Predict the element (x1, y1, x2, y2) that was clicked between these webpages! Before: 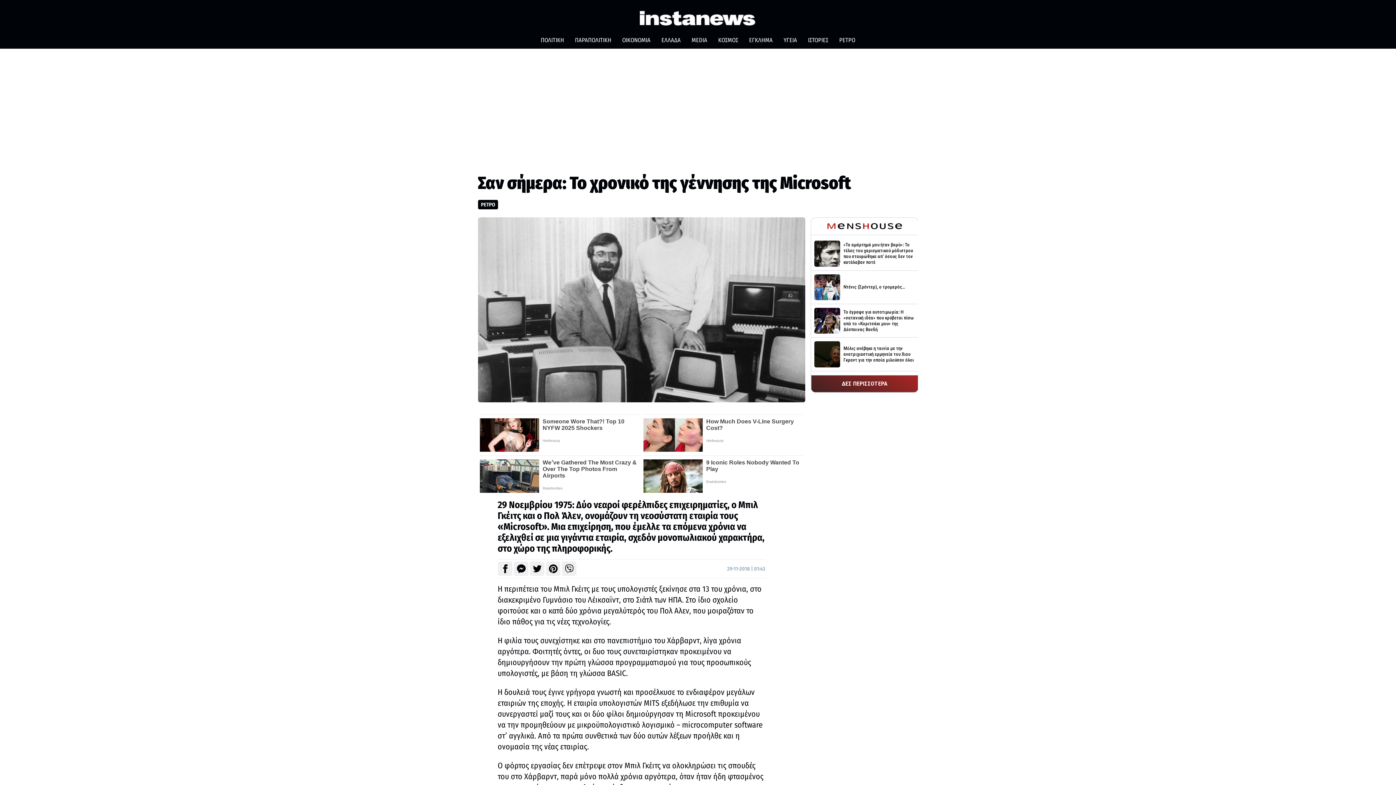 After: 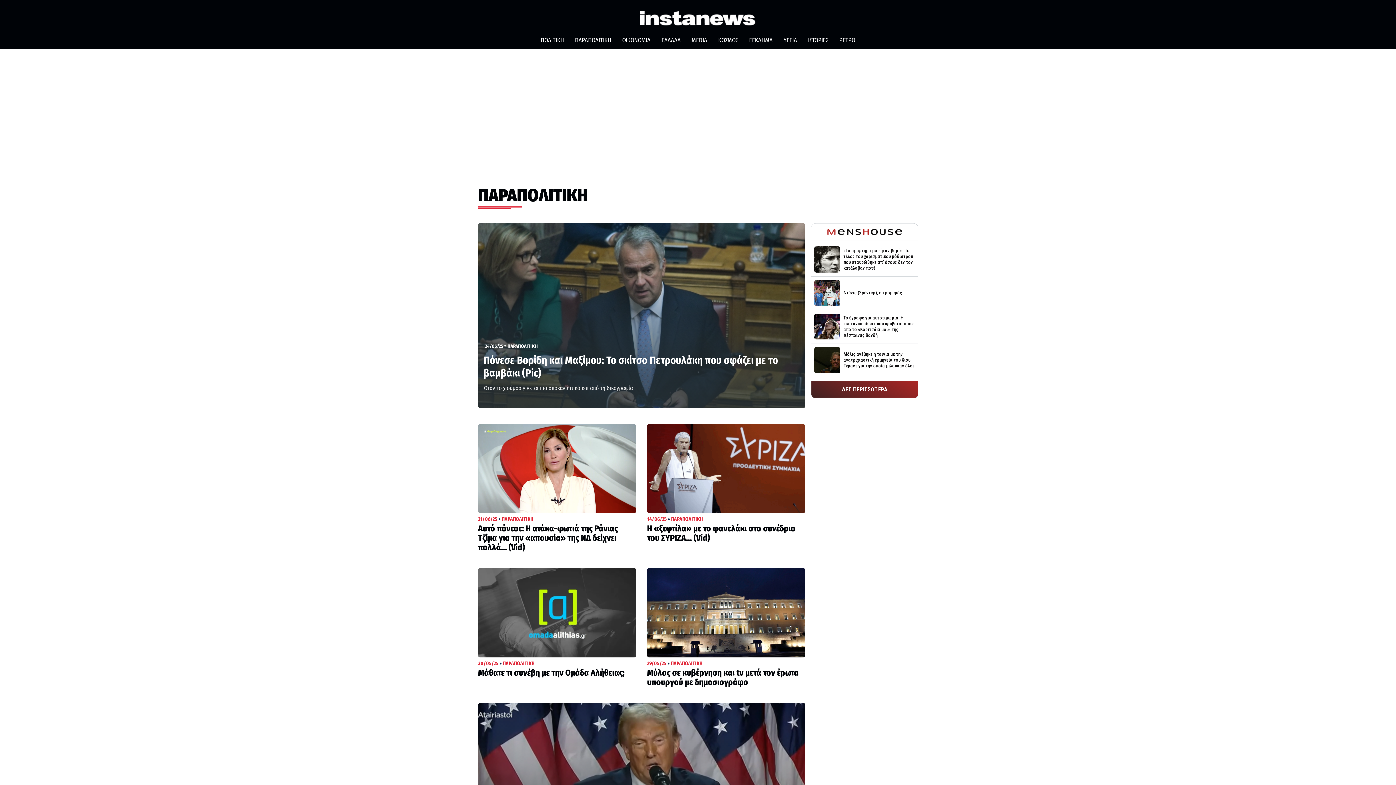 Action: bbox: (569, 33, 616, 48) label: ΠΑΡΑΠΟΛΙΤΙΚΗ